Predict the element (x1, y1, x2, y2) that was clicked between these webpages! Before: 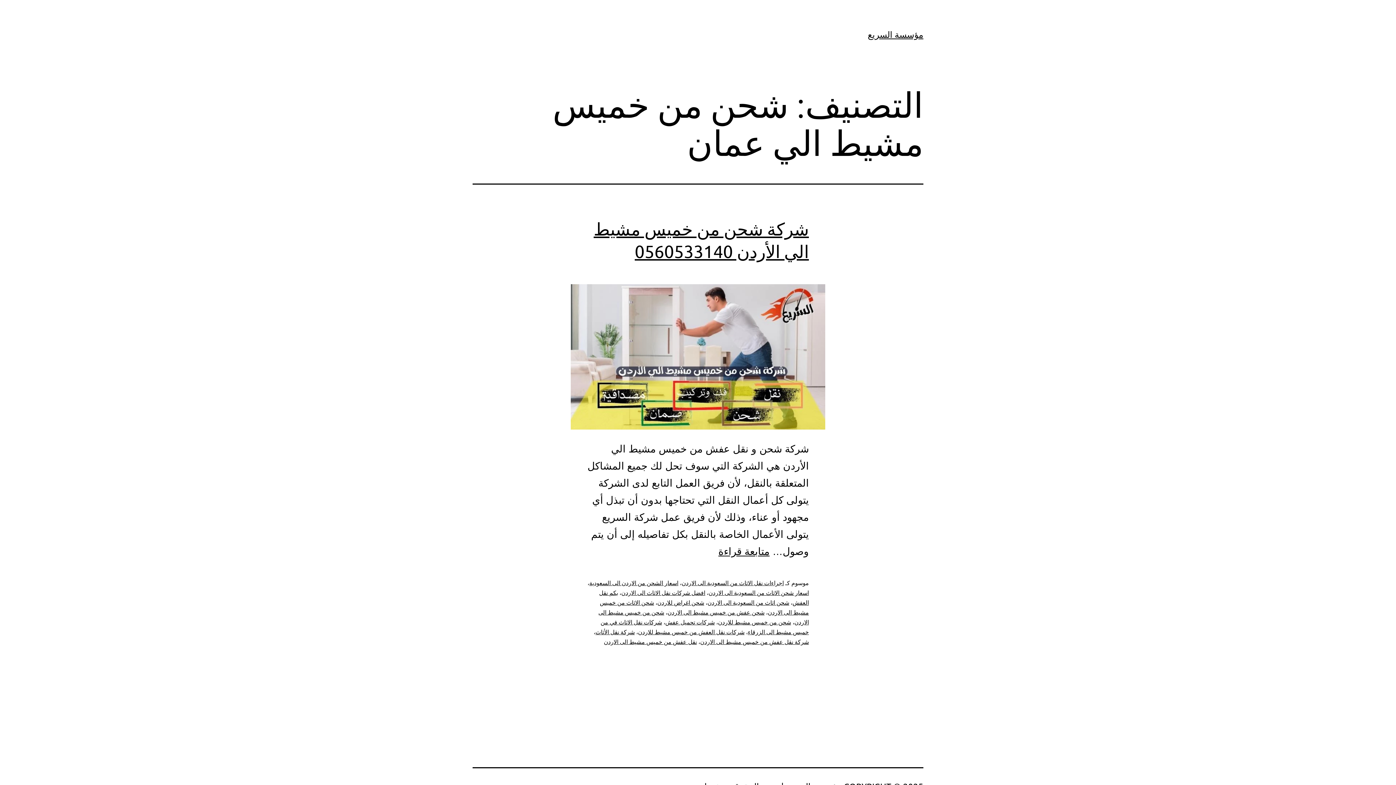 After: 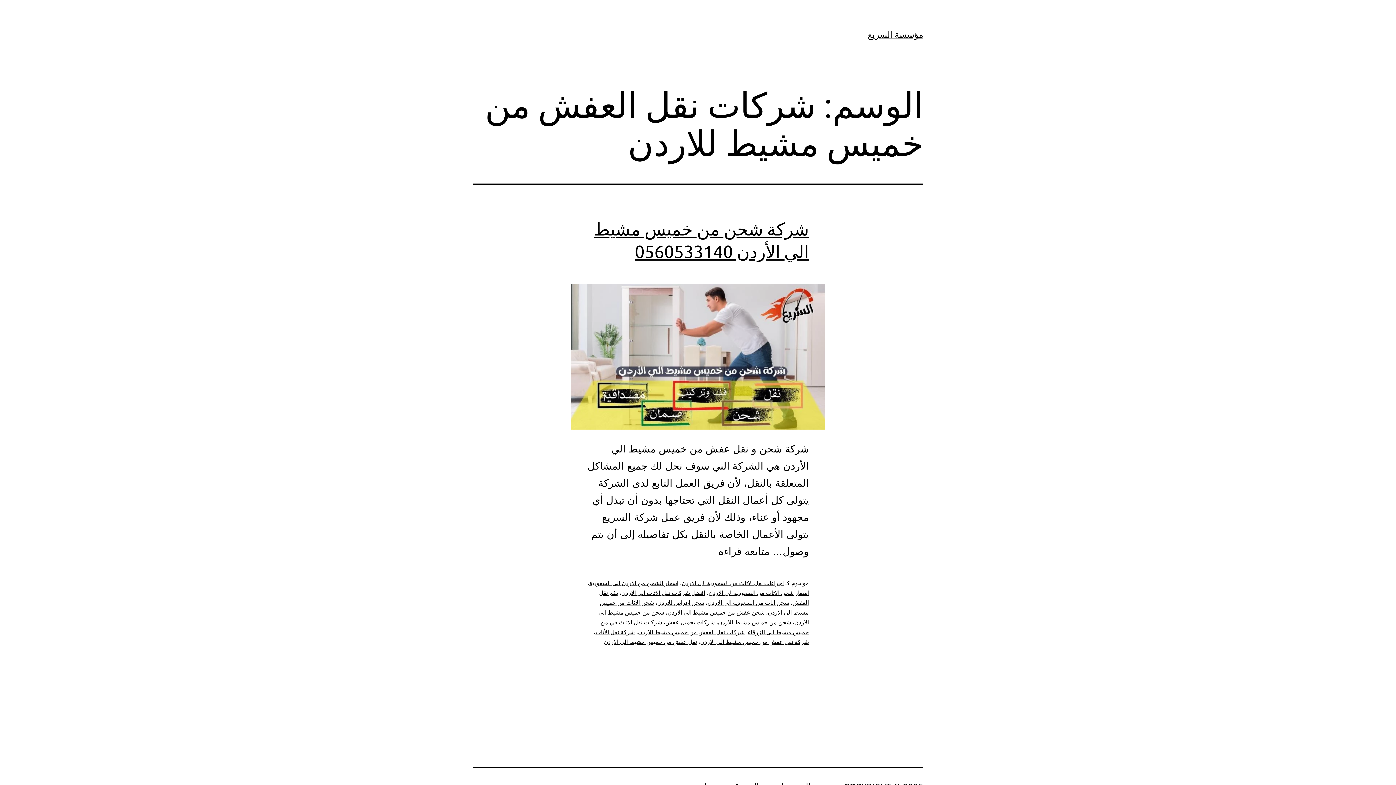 Action: label: شركات نقل العفش من خميس مشيط للاردن bbox: (638, 629, 744, 635)